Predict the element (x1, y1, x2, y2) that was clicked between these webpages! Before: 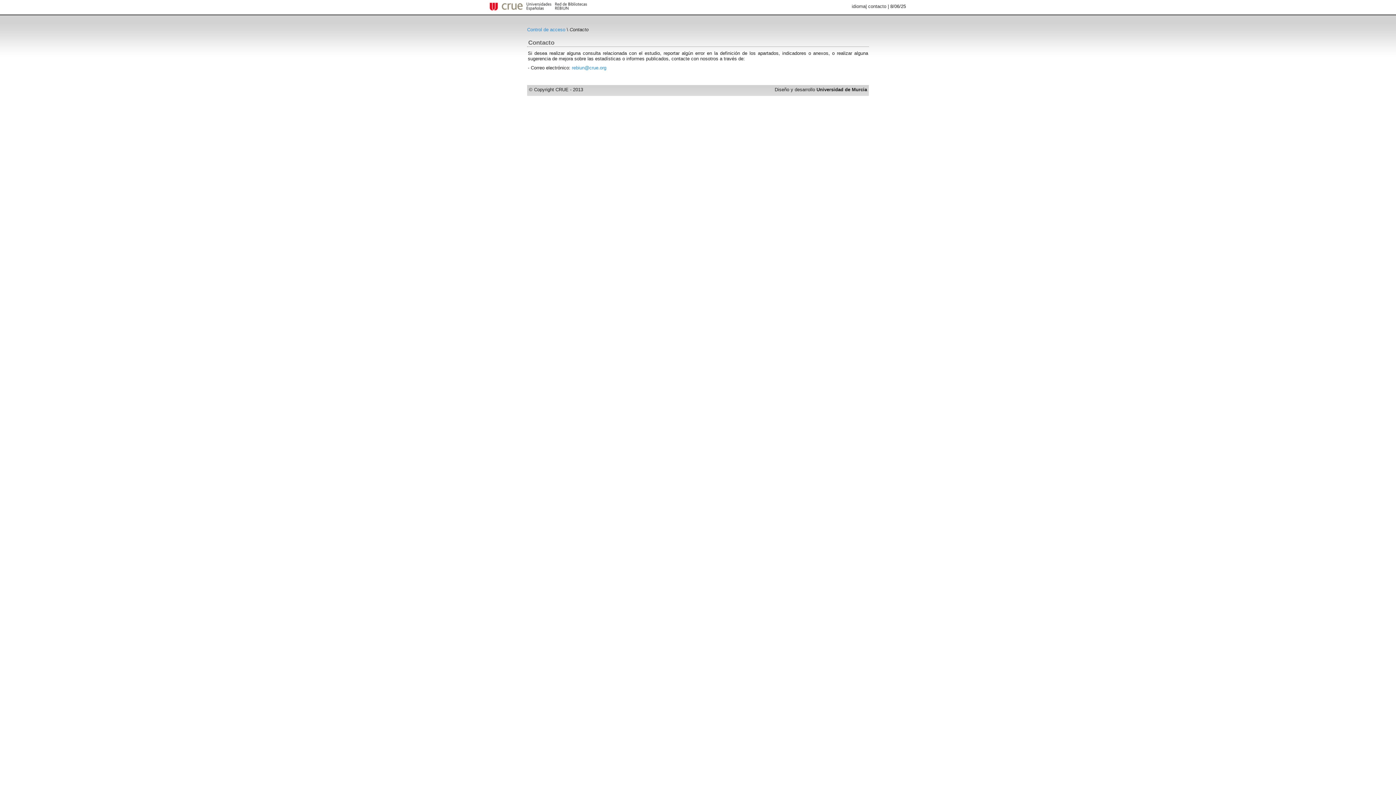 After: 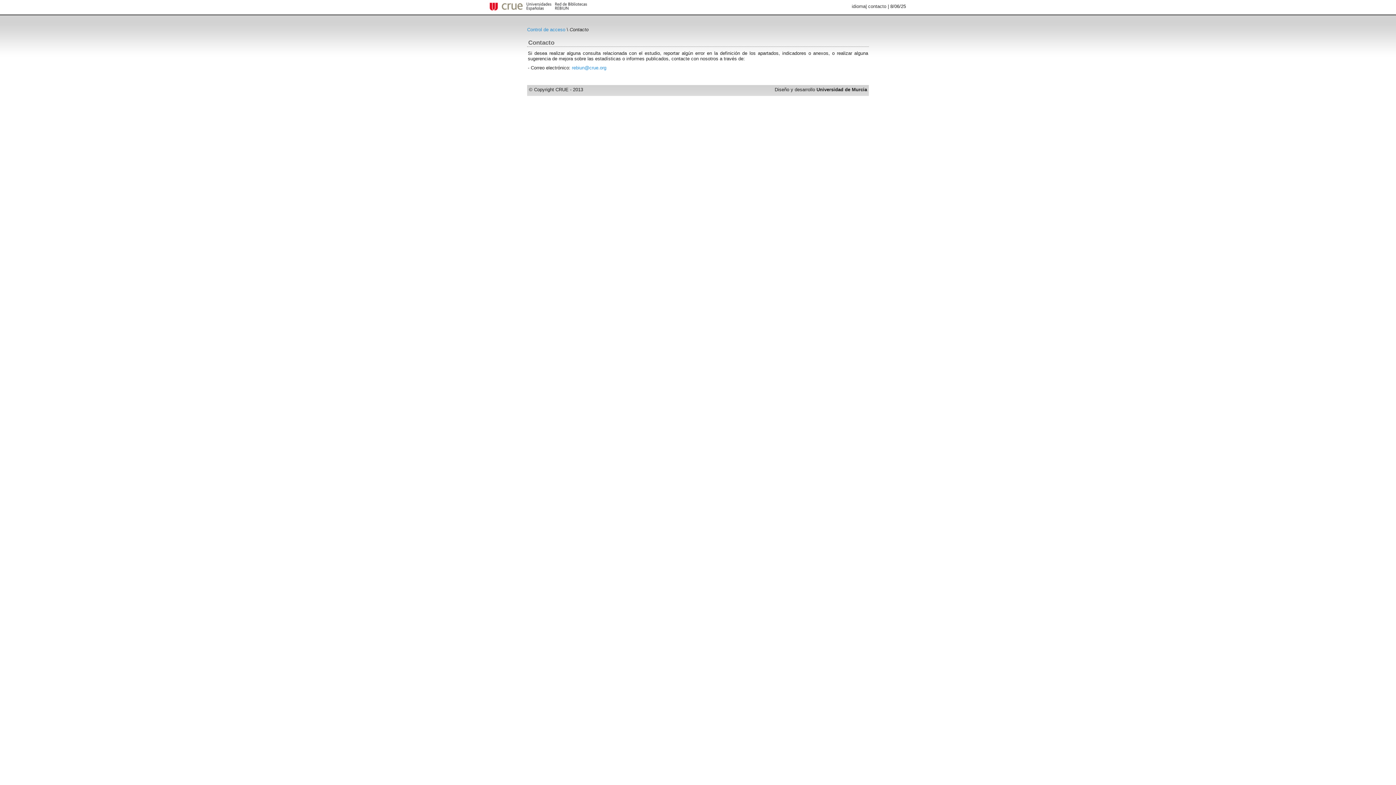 Action: bbox: (868, 3, 886, 9) label: contacto